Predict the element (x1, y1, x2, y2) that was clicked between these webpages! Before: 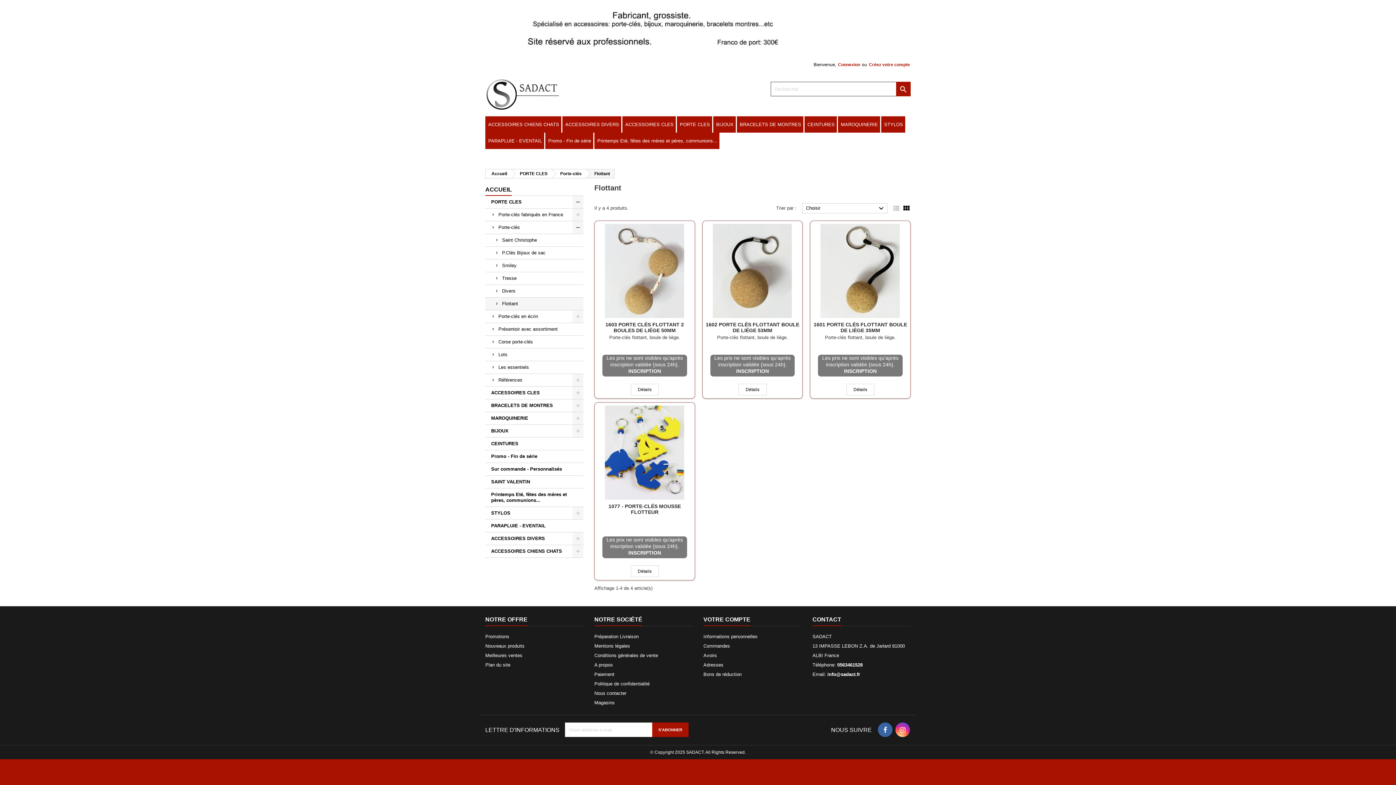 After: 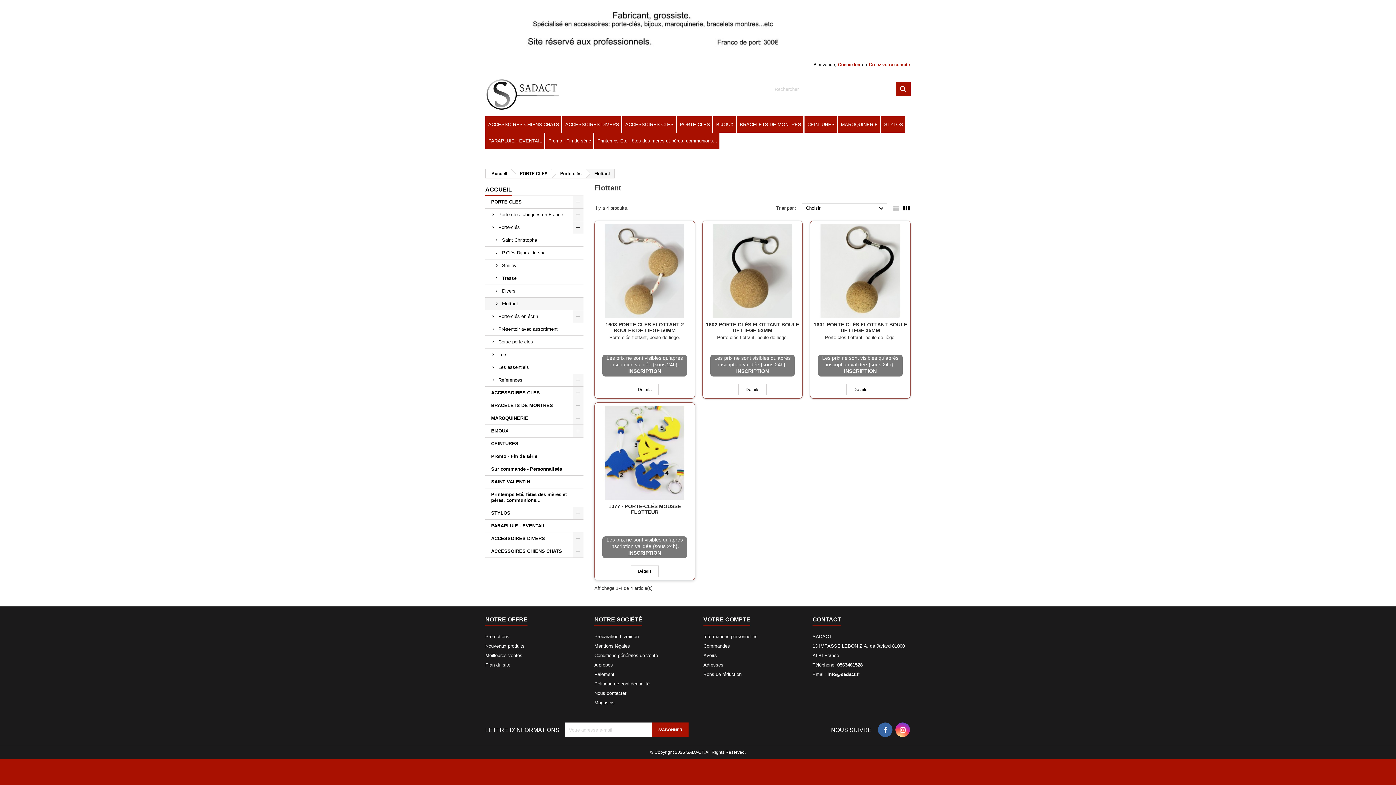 Action: bbox: (628, 550, 661, 555) label: INSCRIPTION